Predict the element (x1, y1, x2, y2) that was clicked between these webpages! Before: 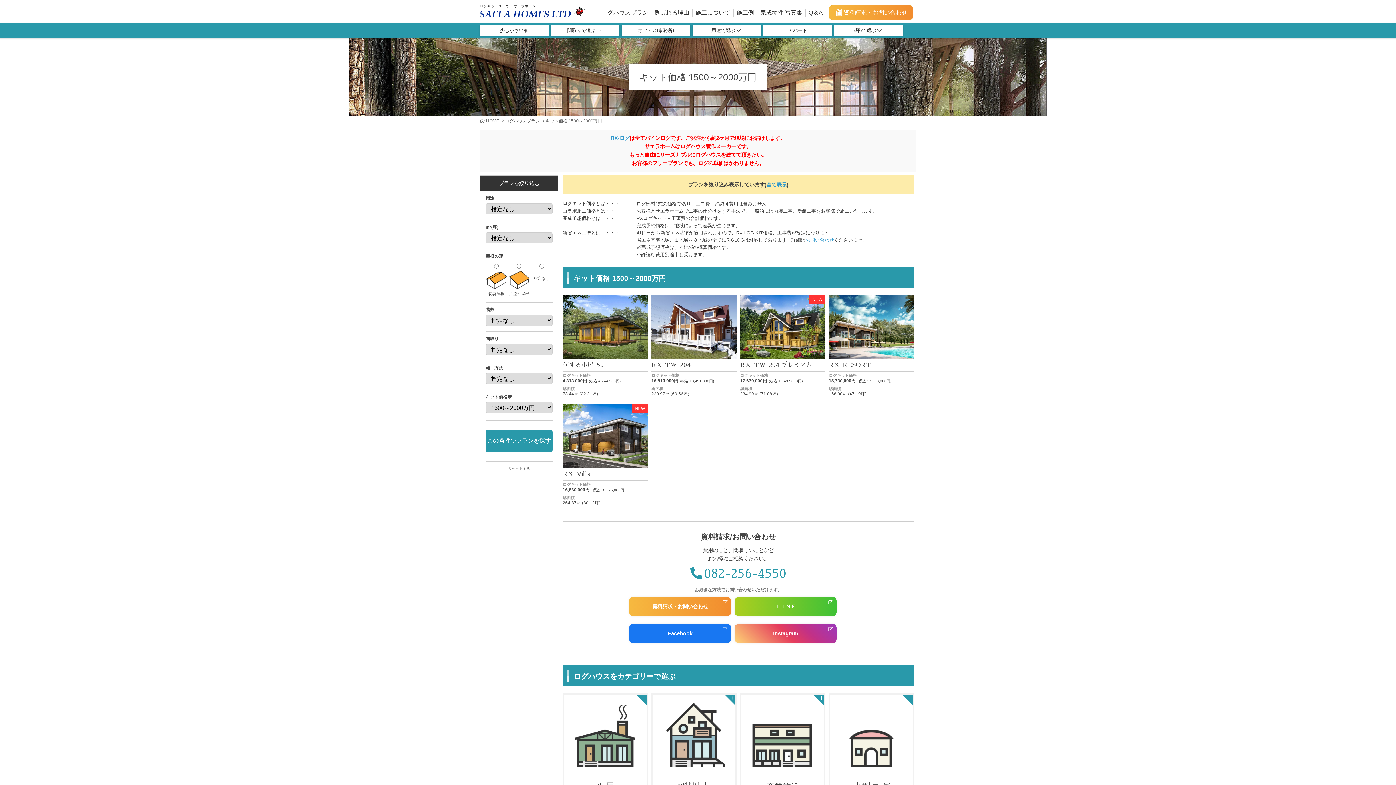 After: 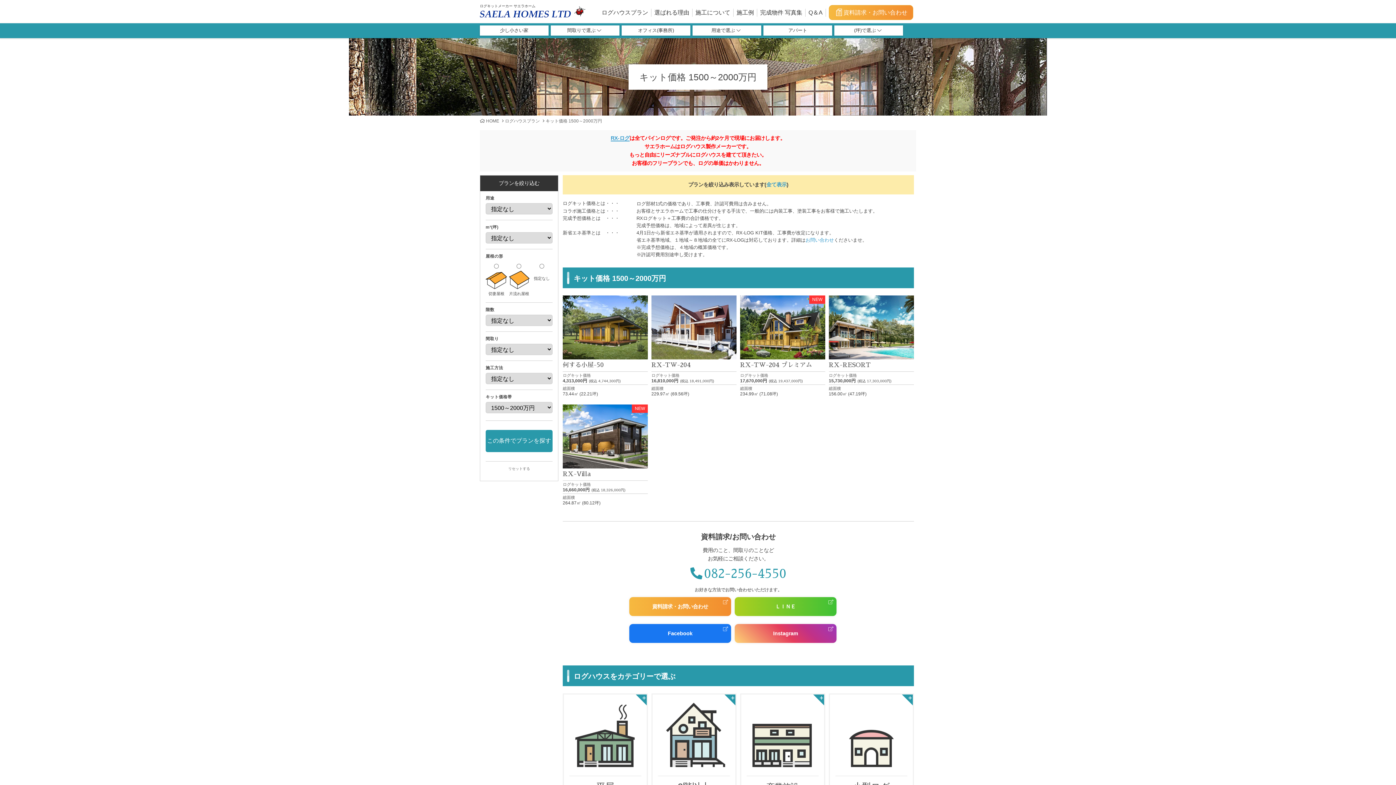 Action: bbox: (610, 135, 629, 141) label: RX-ログ